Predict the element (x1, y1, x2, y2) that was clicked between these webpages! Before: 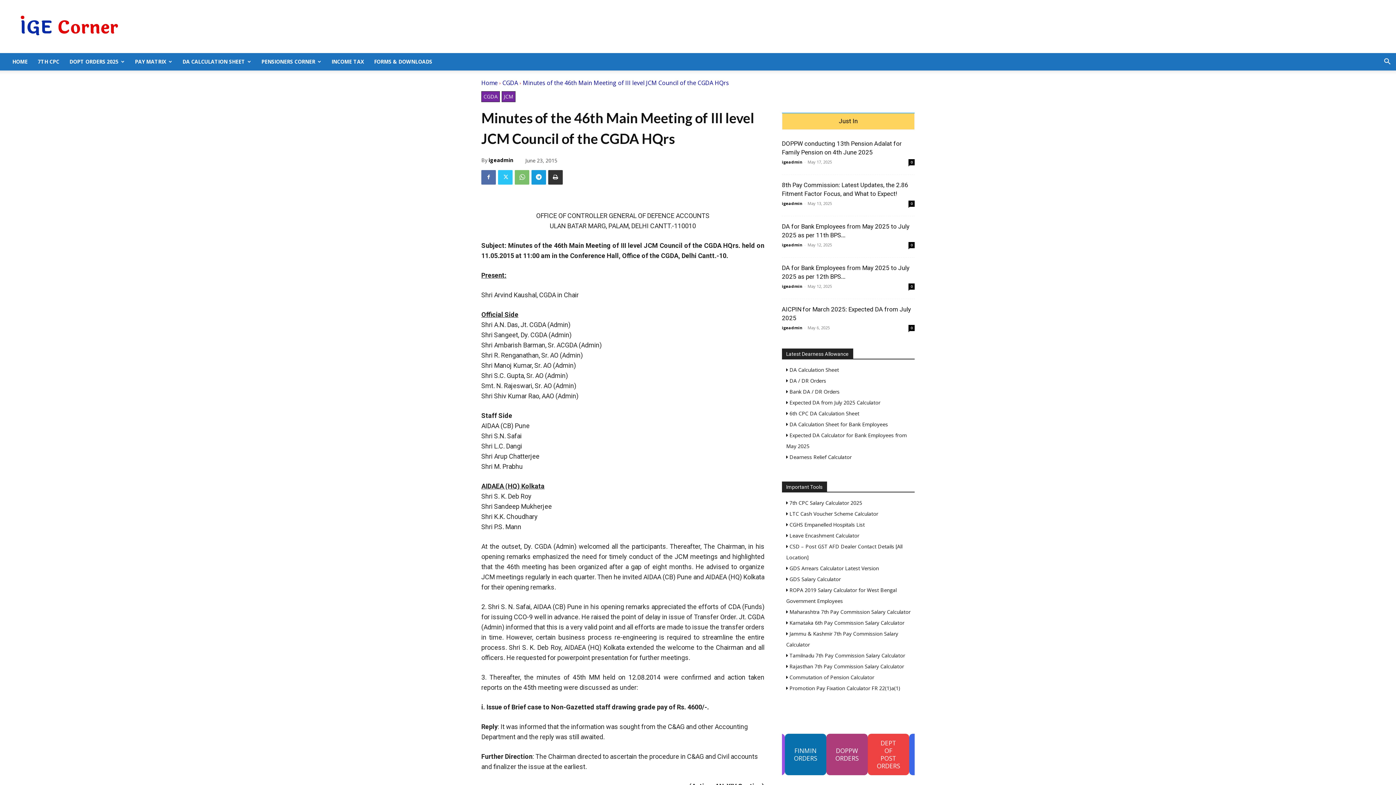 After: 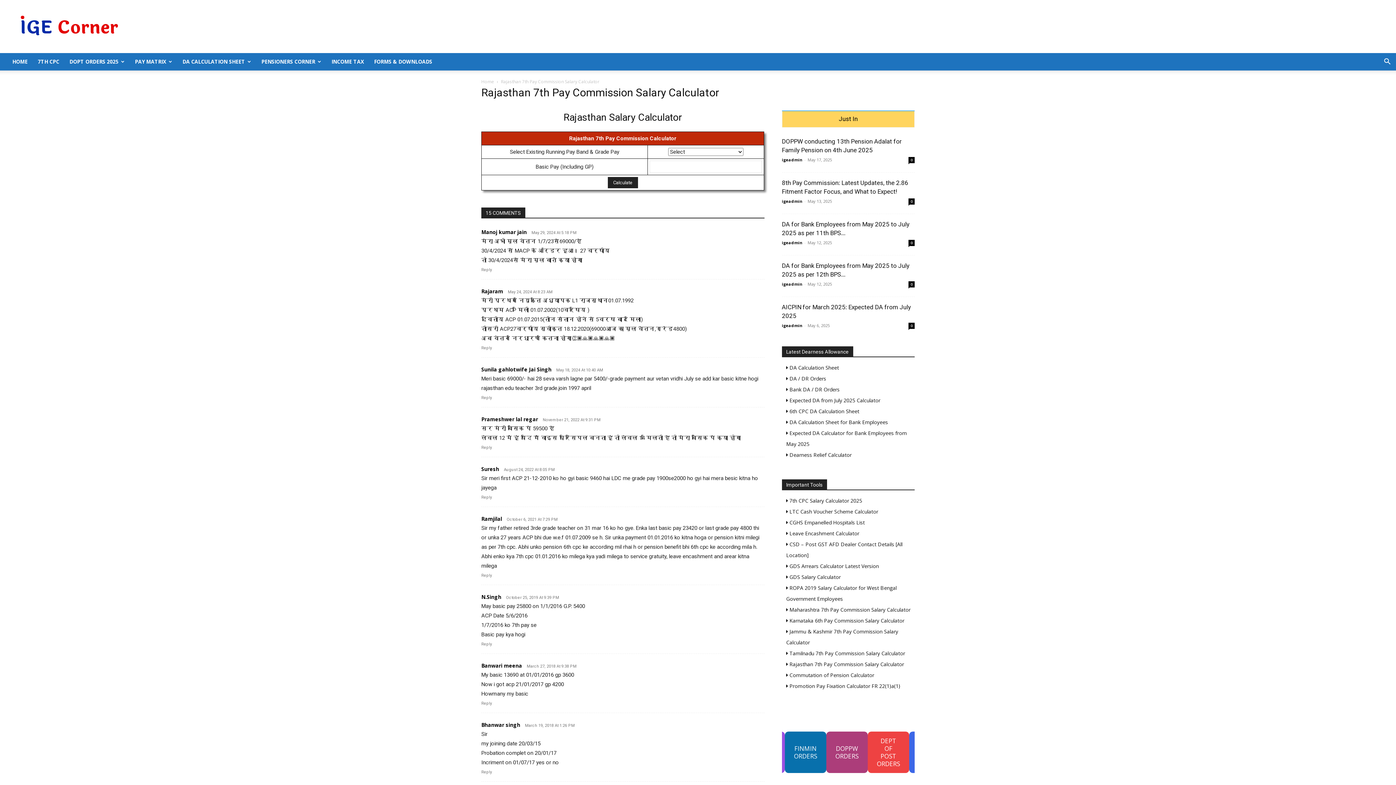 Action: label:  Rajasthan 7th Pay Commission Salary Calculator bbox: (786, 663, 904, 670)